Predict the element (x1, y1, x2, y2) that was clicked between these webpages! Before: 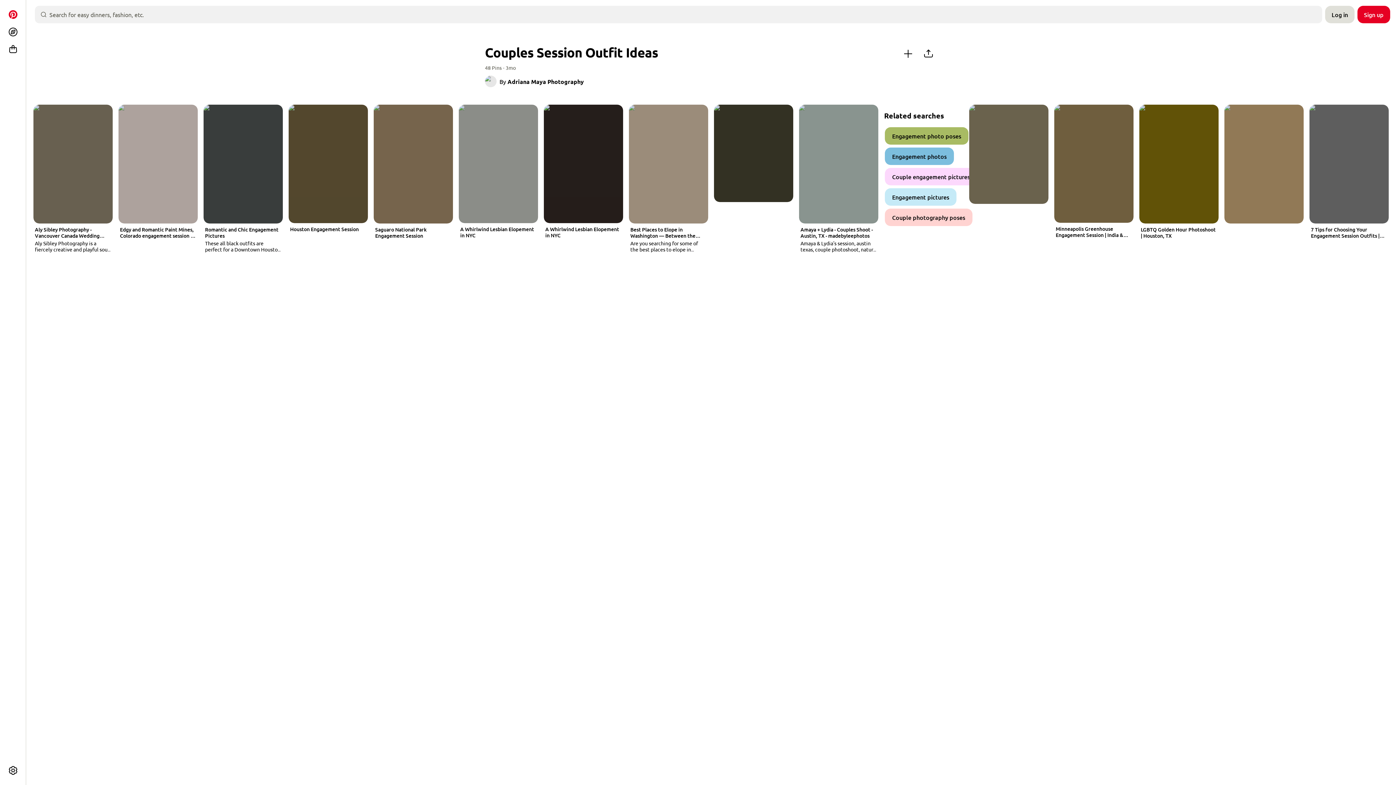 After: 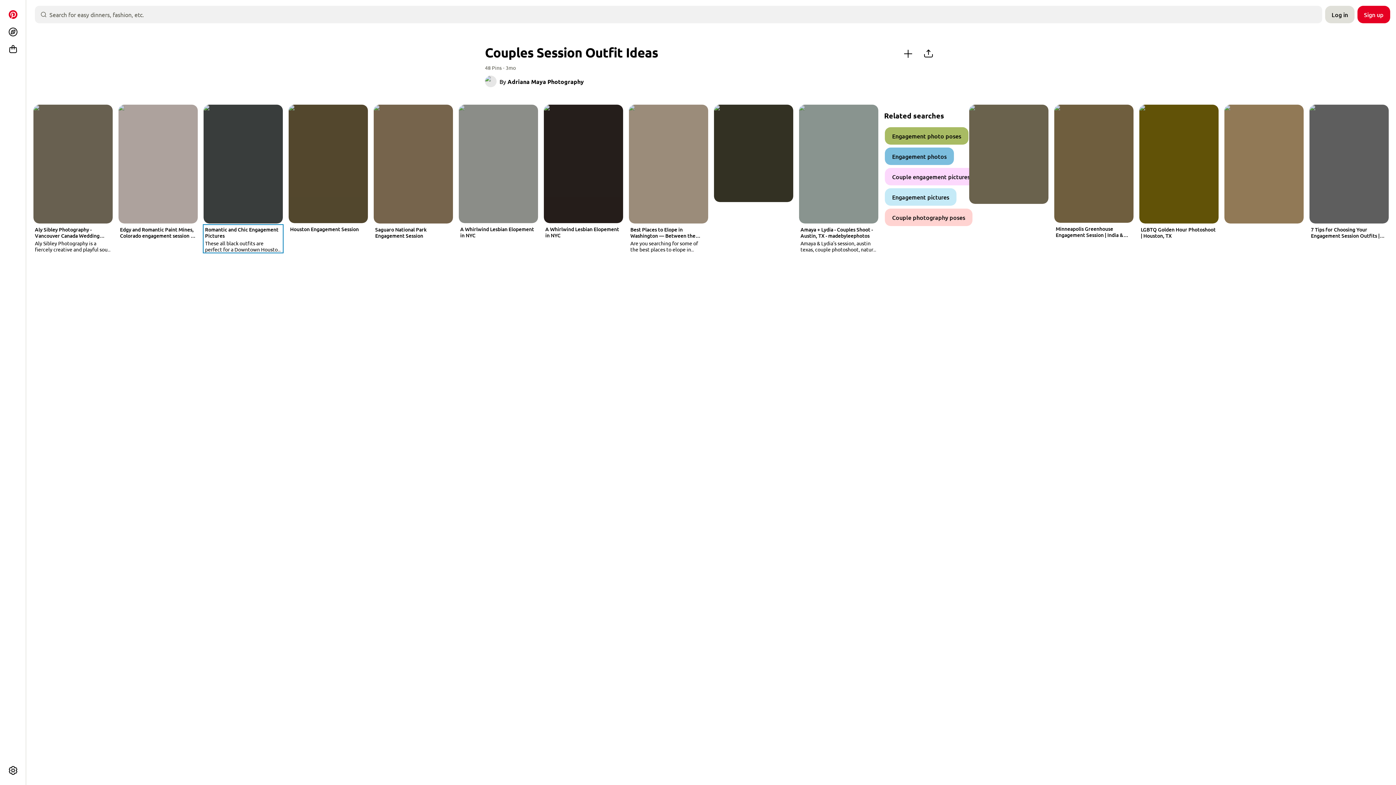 Action: bbox: (203, 225, 282, 252) label: a man and woman standing in front of a building